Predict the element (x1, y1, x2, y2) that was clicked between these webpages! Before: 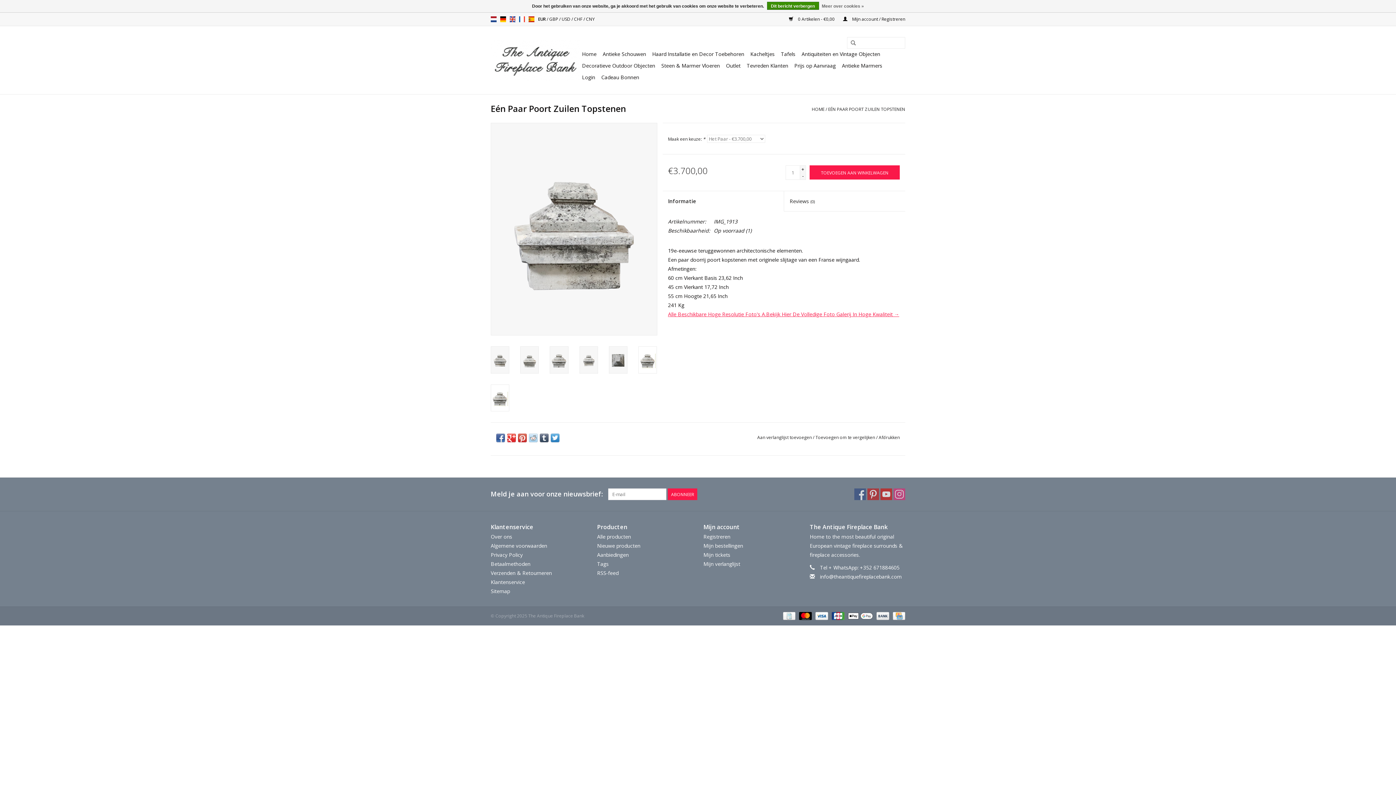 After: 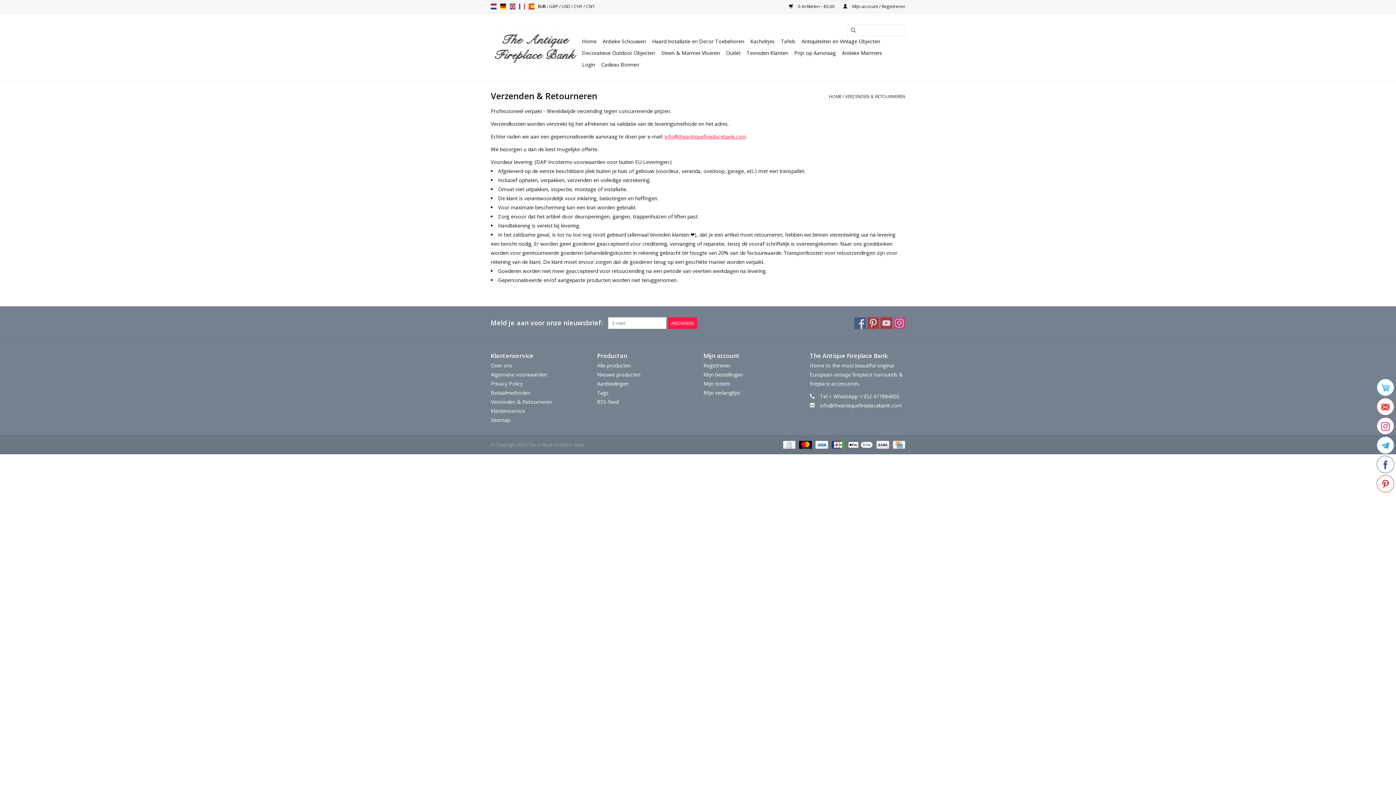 Action: bbox: (490, 569, 552, 576) label: Verzenden & Retourneren